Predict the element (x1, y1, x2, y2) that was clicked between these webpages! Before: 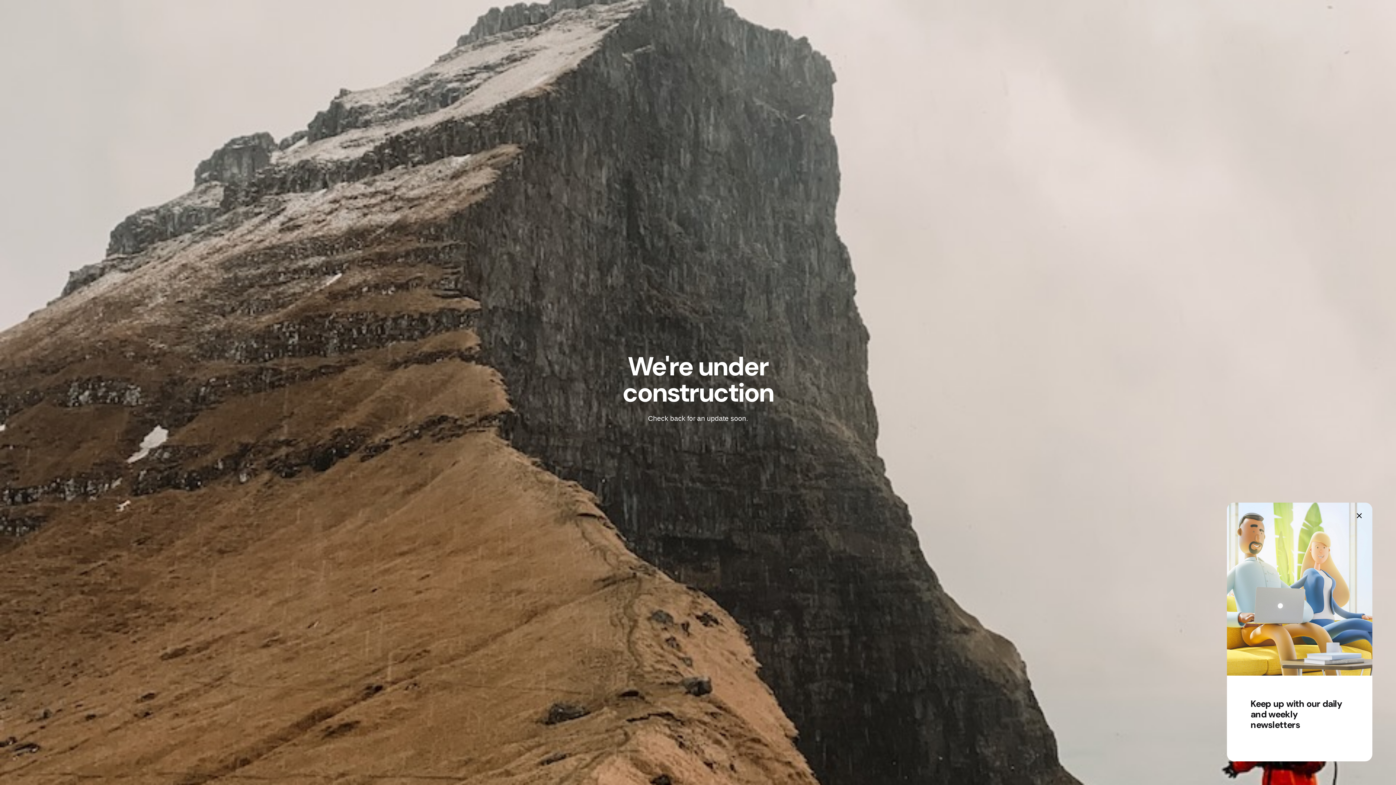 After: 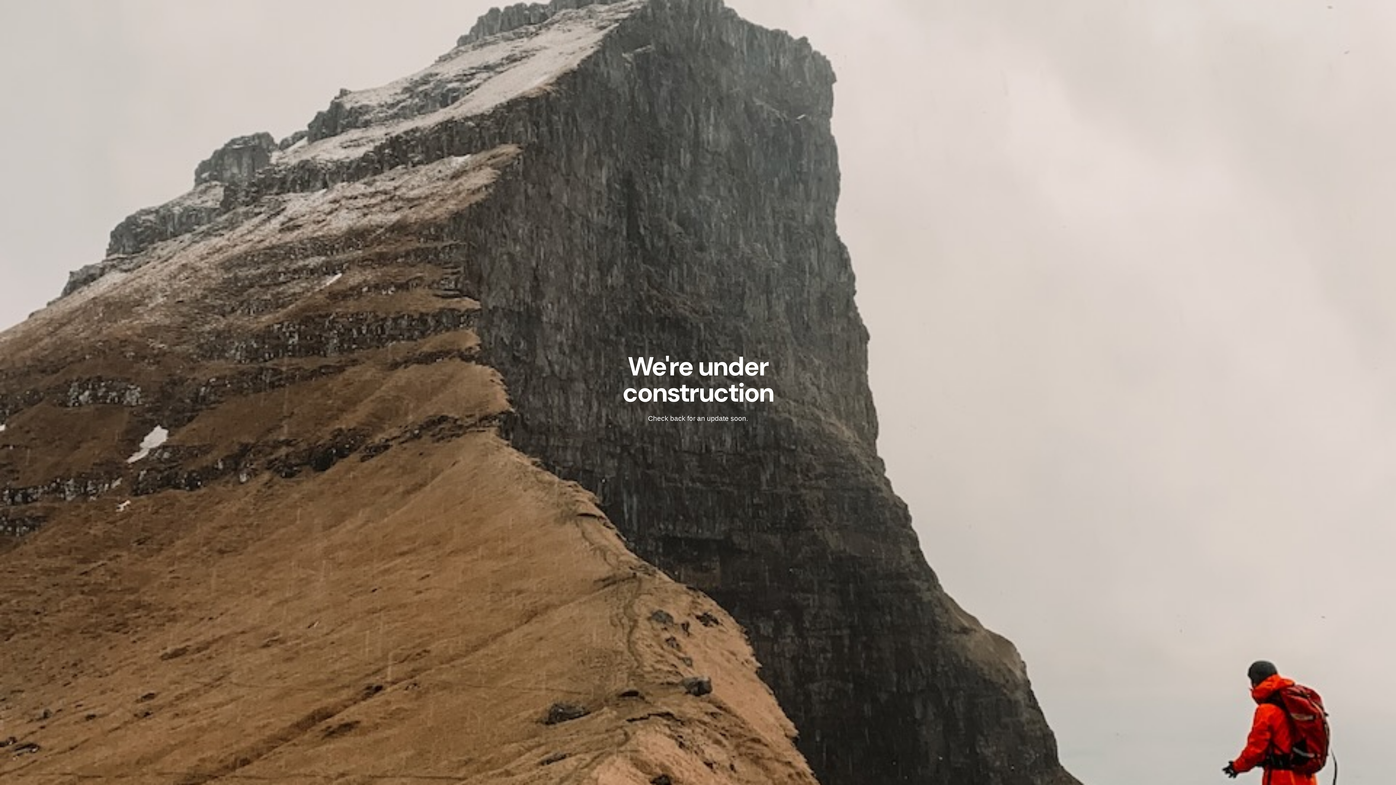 Action: bbox: (1350, 507, 1368, 524) label: close